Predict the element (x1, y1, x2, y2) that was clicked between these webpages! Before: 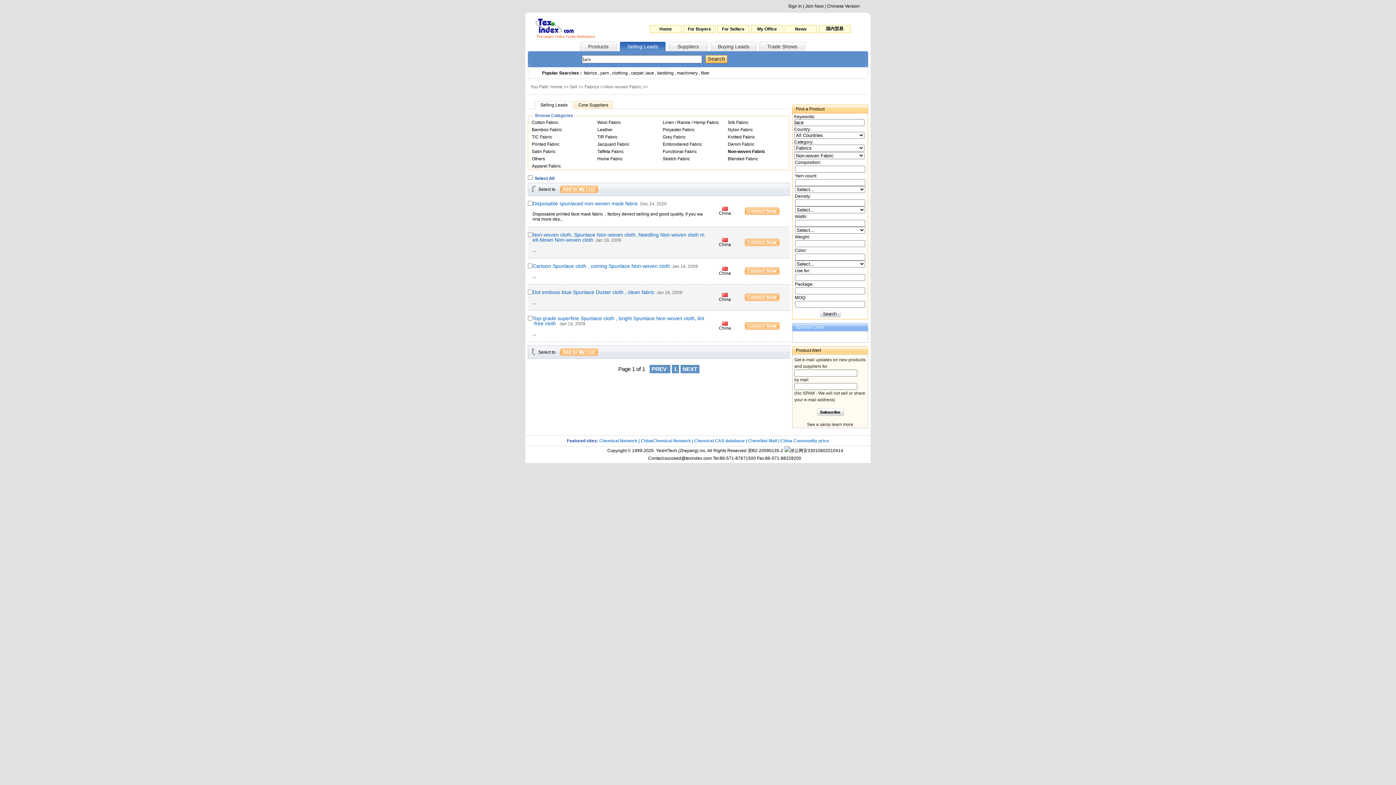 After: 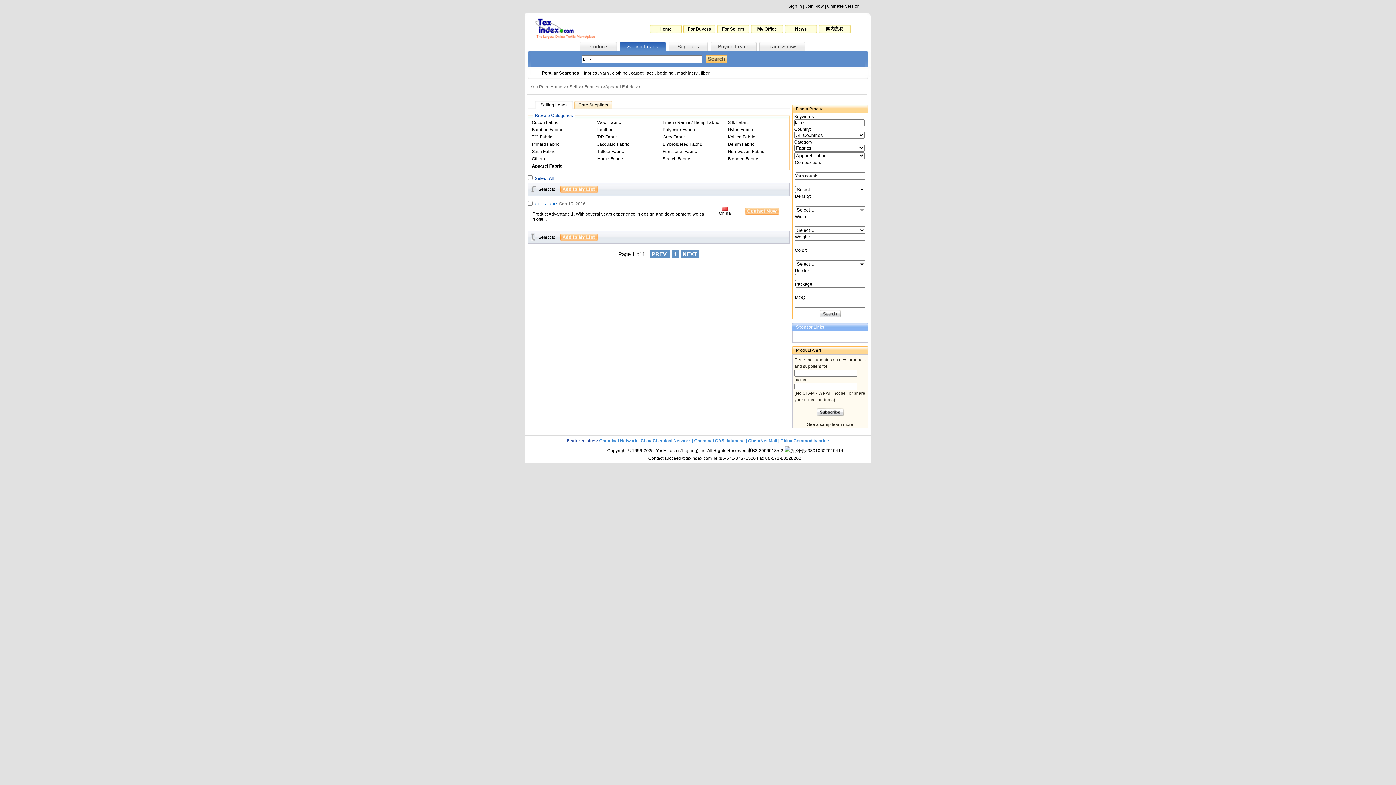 Action: label: Apparel Fabric bbox: (532, 163, 561, 168)